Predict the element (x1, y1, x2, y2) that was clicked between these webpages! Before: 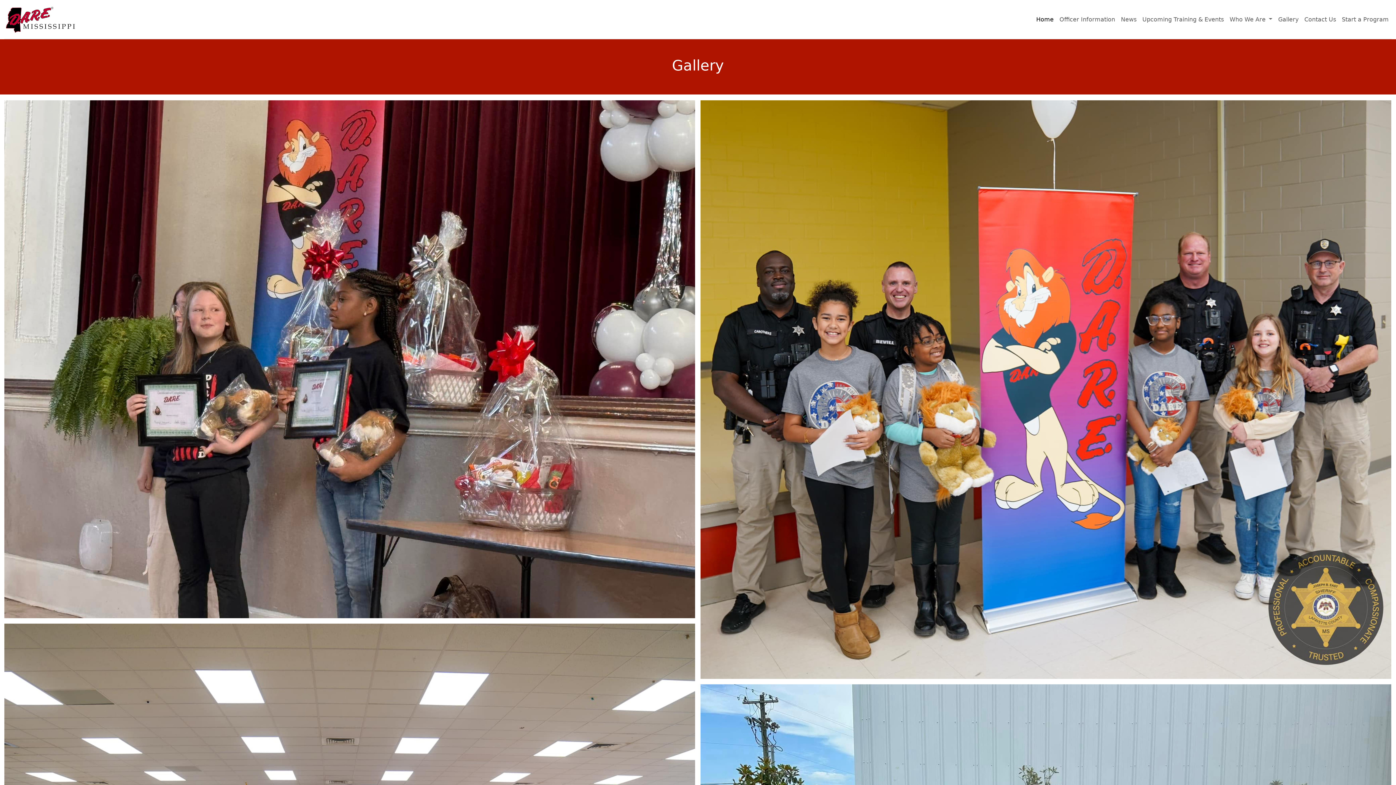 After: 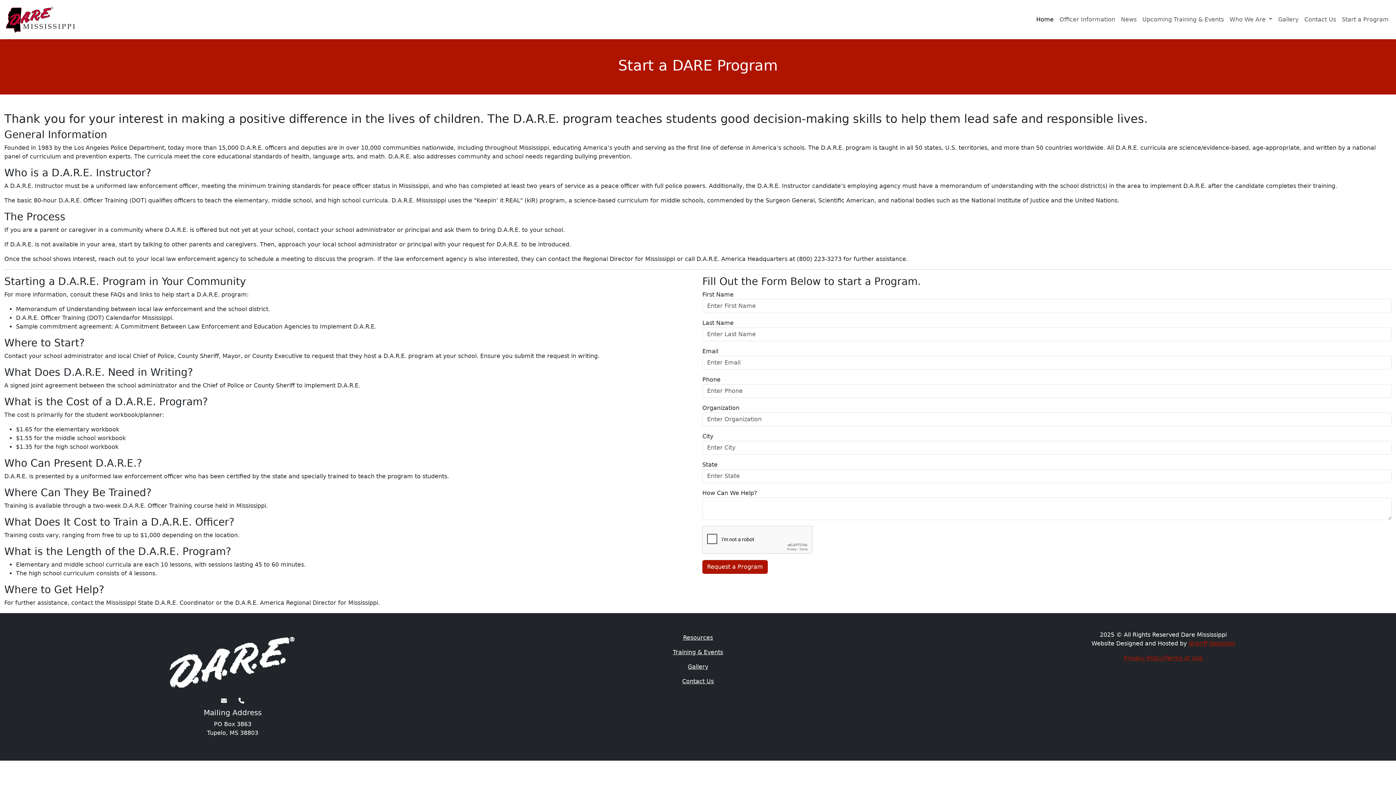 Action: bbox: (1339, 12, 1392, 26) label: Start a Program